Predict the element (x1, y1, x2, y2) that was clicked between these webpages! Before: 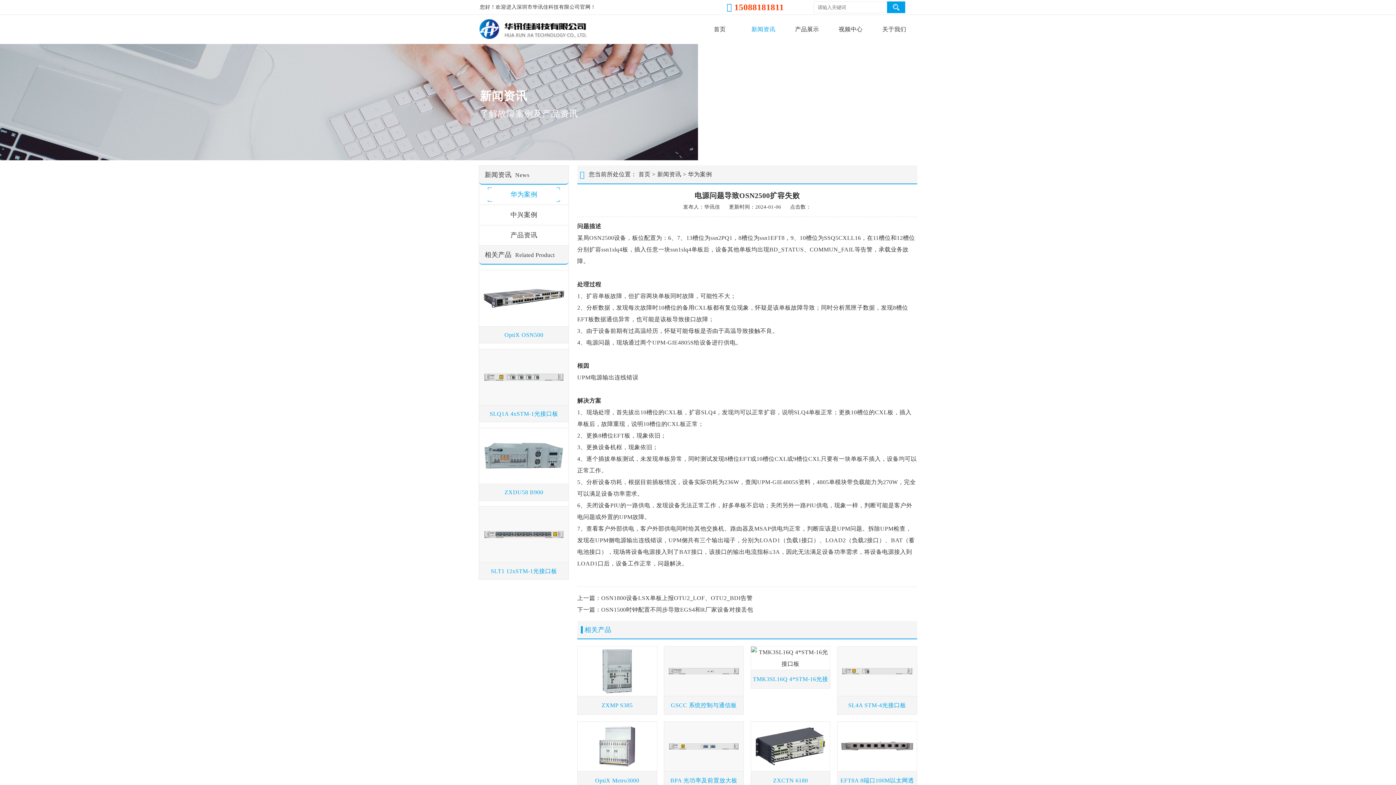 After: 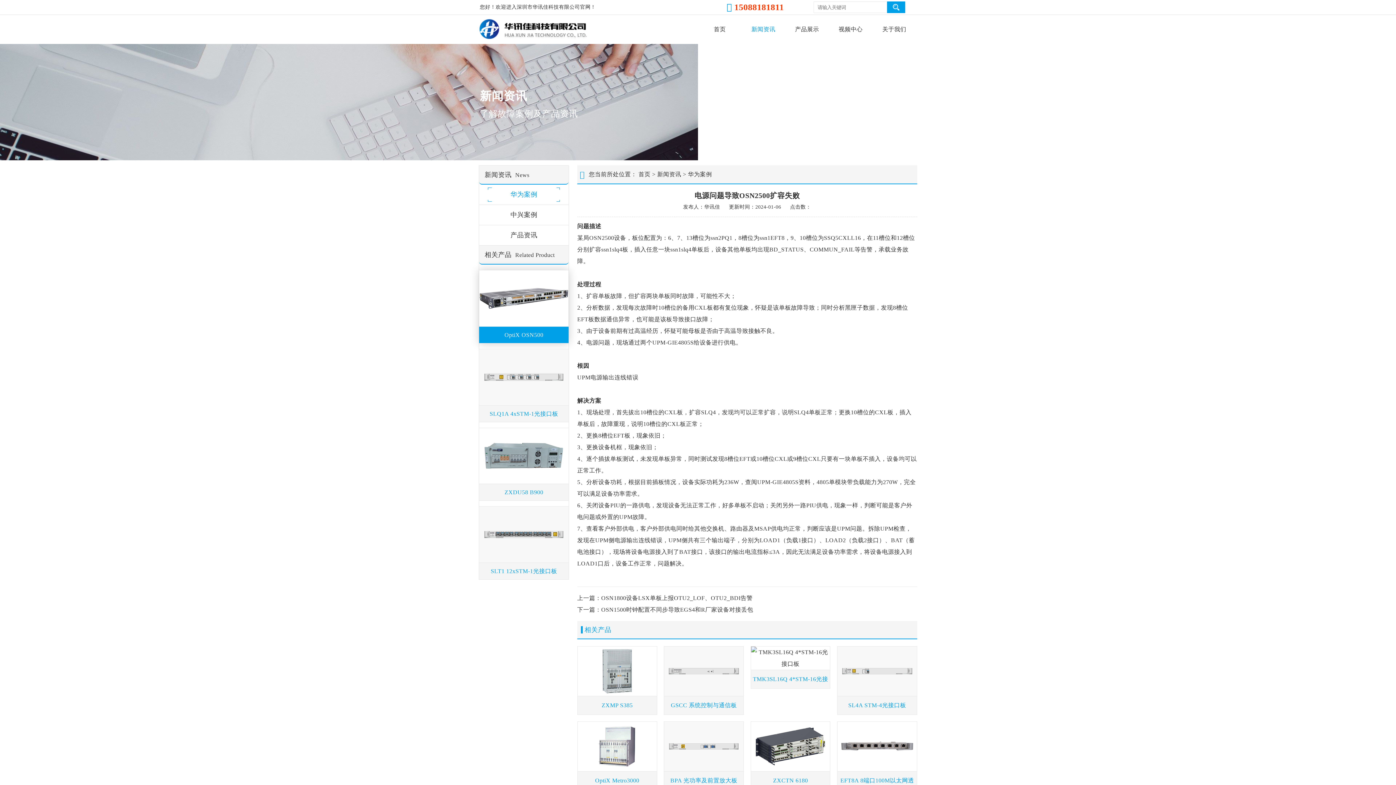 Action: label: OptiX OSN500 bbox: (479, 270, 568, 343)